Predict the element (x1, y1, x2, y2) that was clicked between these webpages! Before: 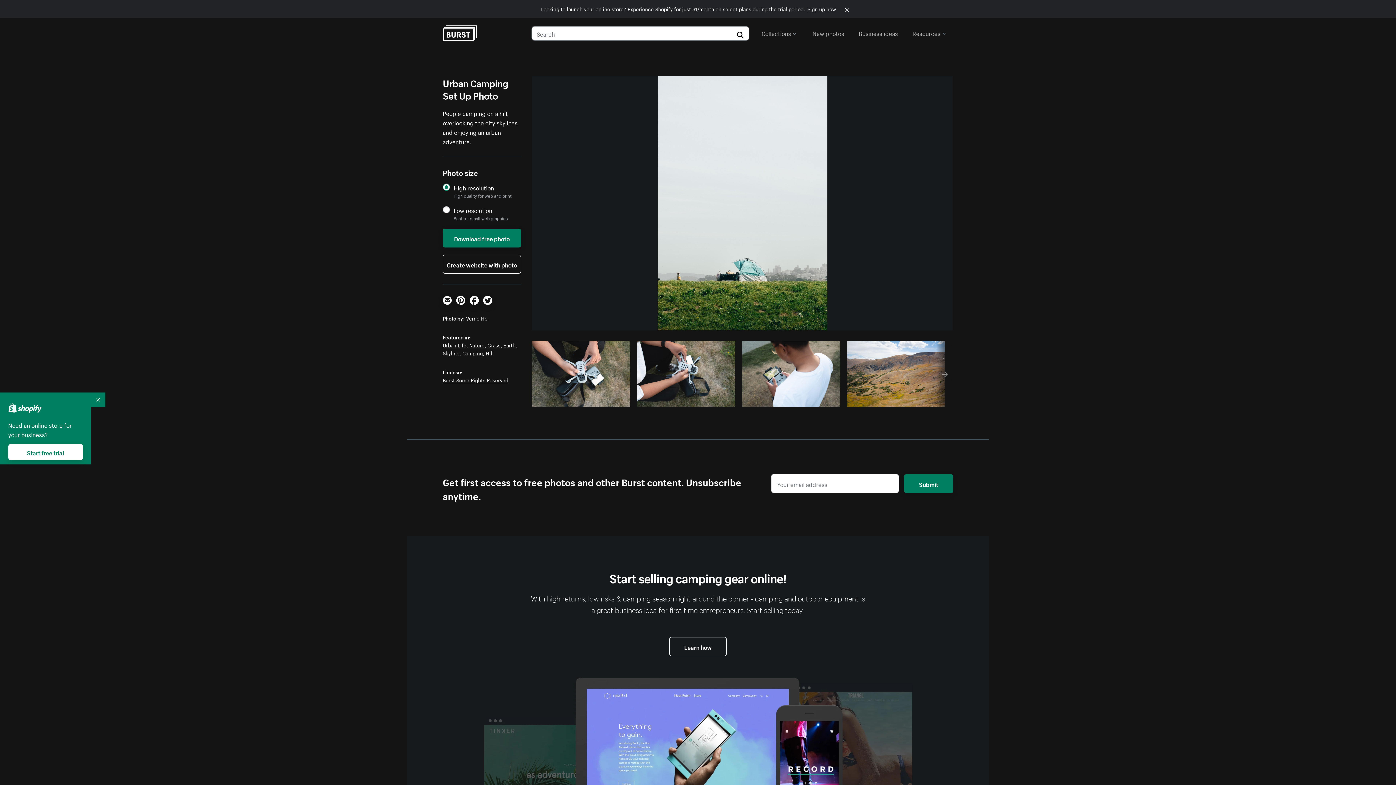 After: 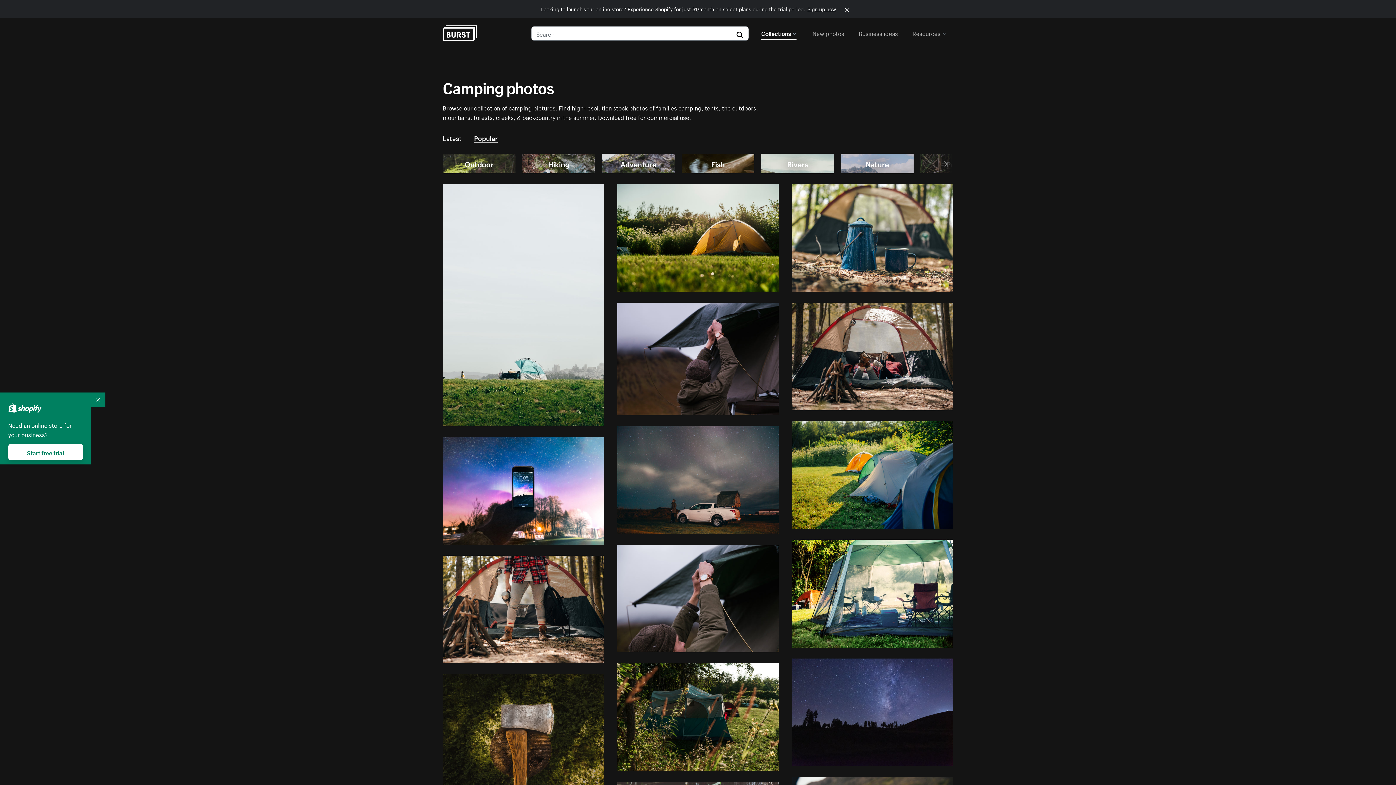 Action: label: Camping bbox: (462, 349, 482, 357)